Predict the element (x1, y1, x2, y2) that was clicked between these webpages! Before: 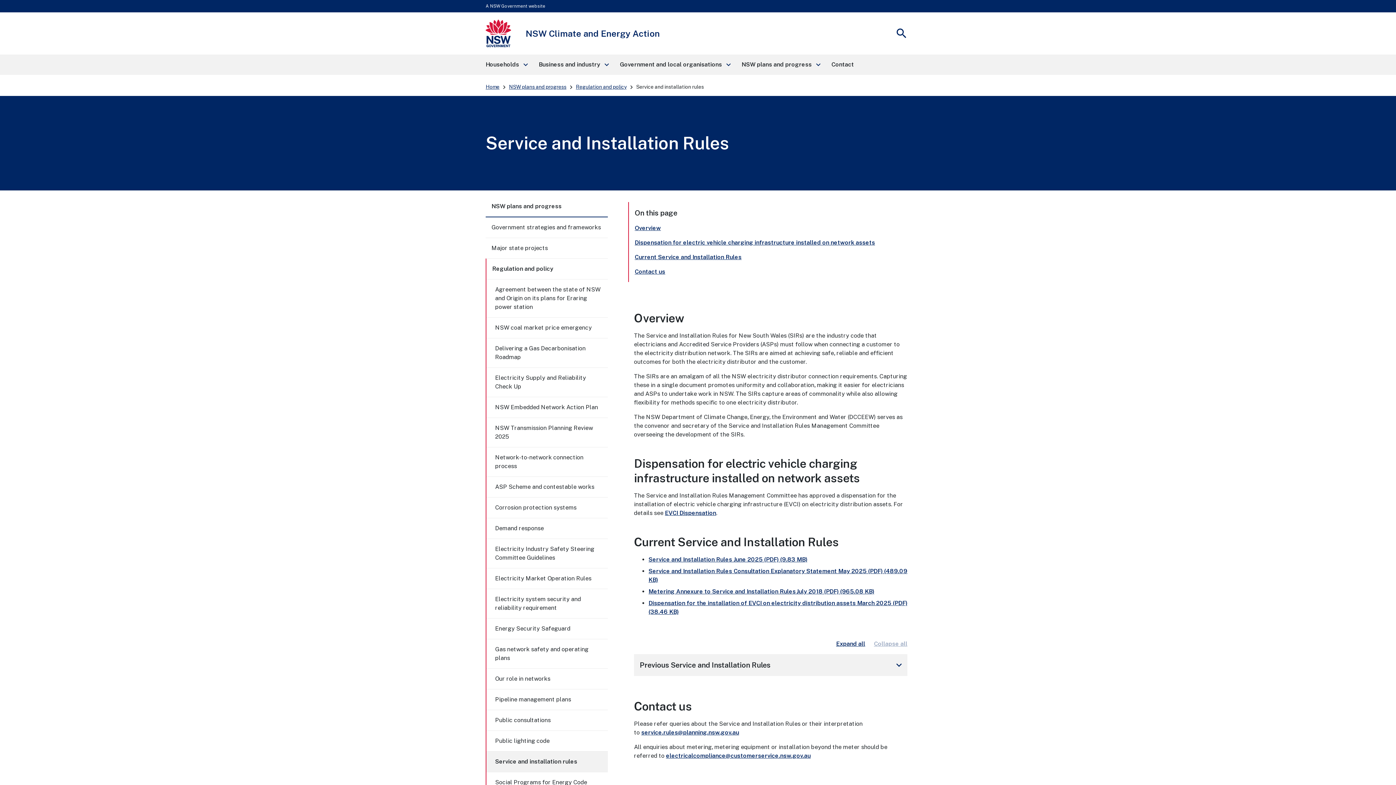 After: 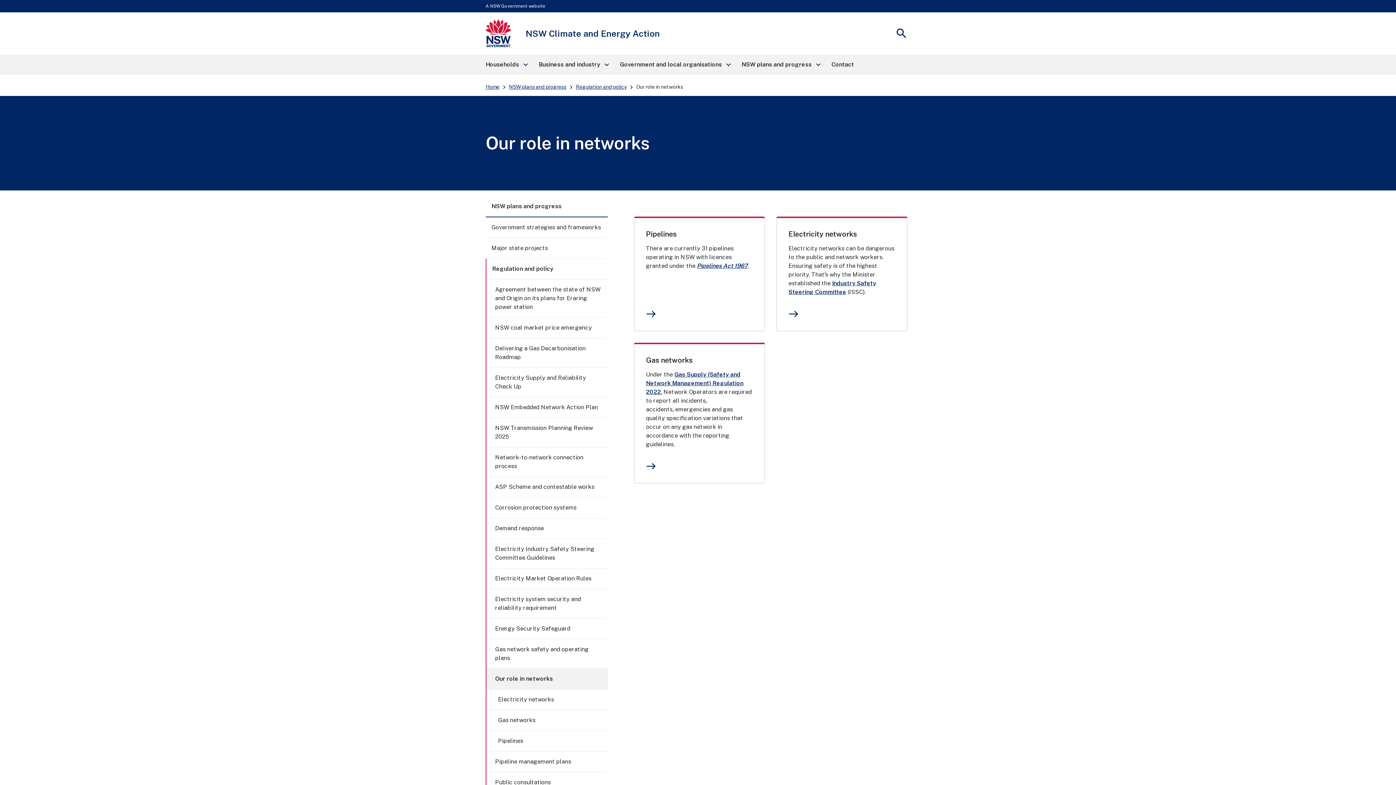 Action: label: Our role in networks bbox: (486, 669, 607, 689)